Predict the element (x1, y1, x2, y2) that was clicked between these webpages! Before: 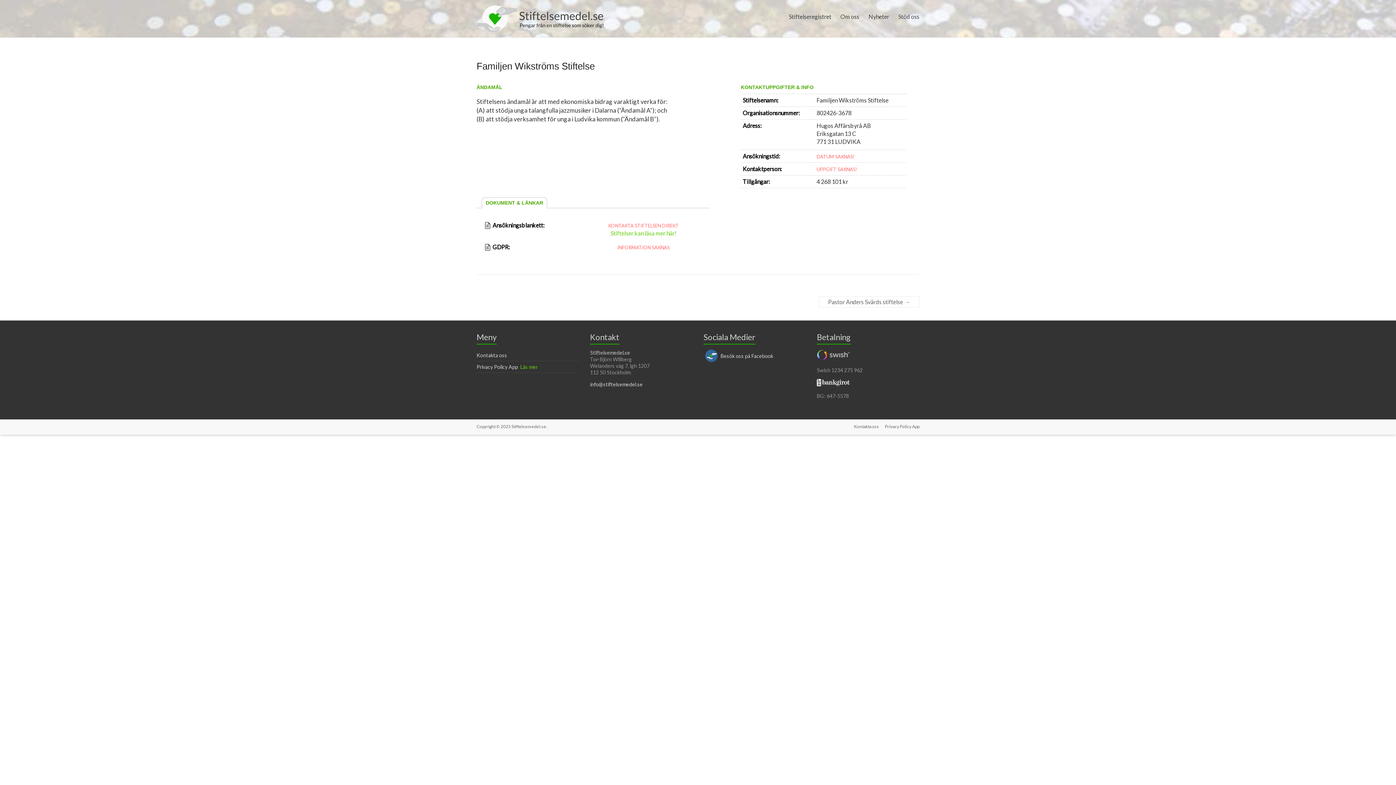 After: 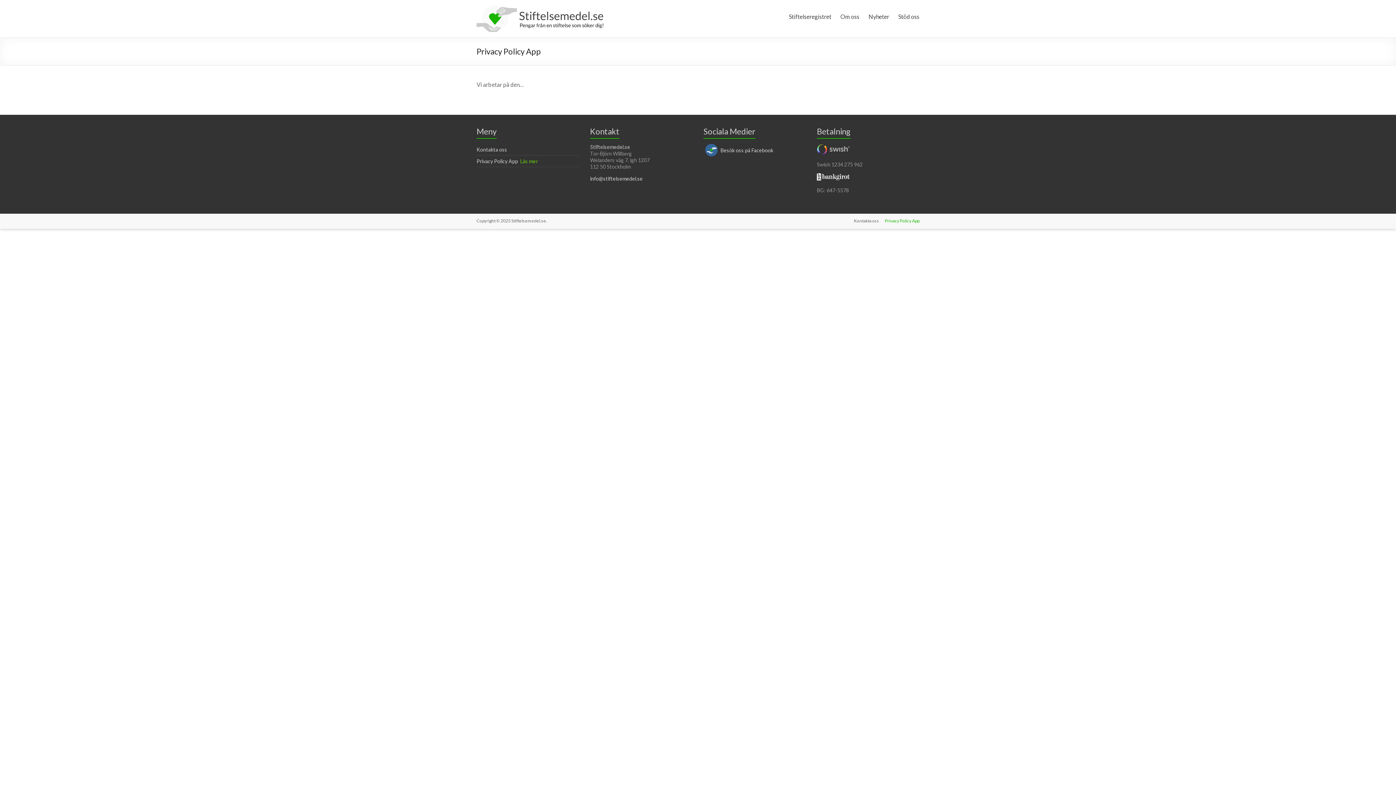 Action: bbox: (879, 423, 919, 431) label: Privacy Policy App